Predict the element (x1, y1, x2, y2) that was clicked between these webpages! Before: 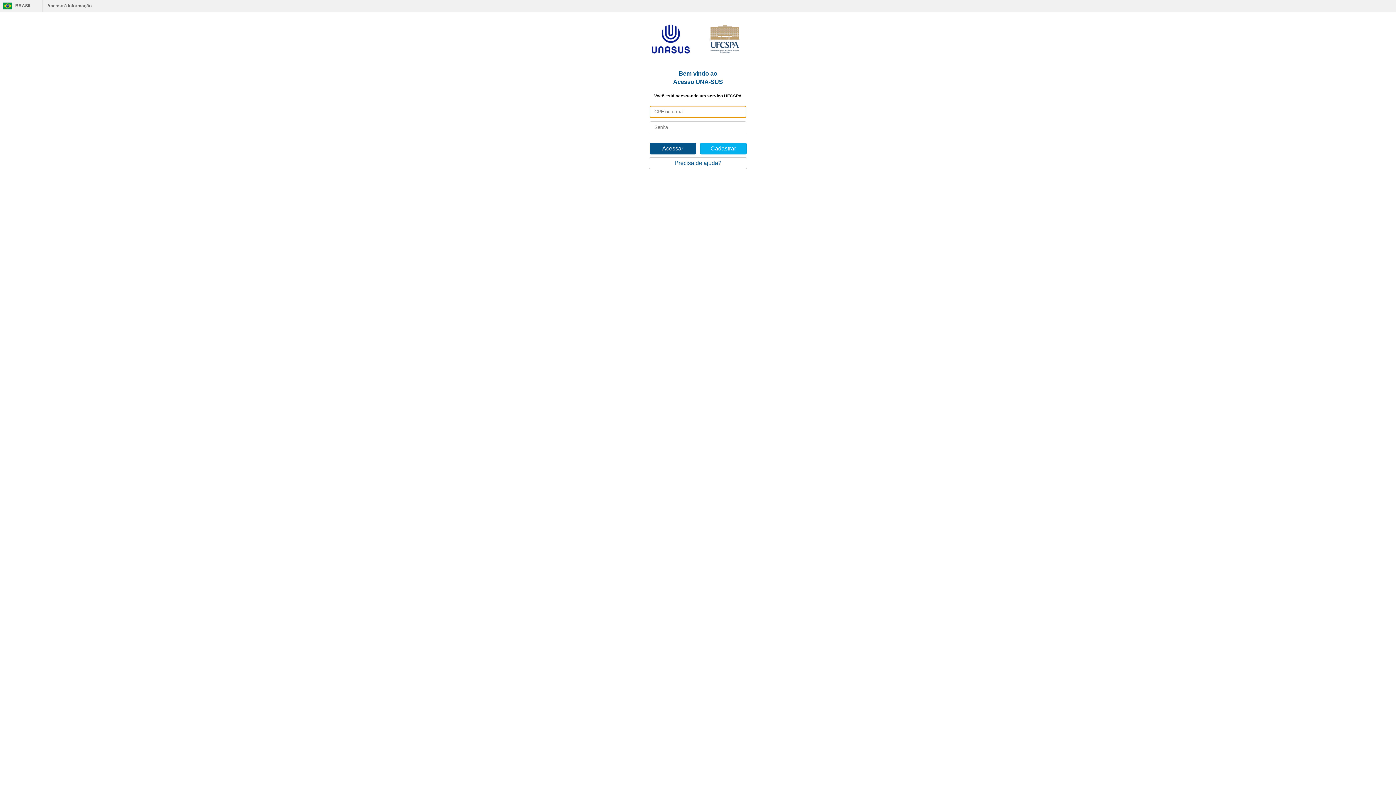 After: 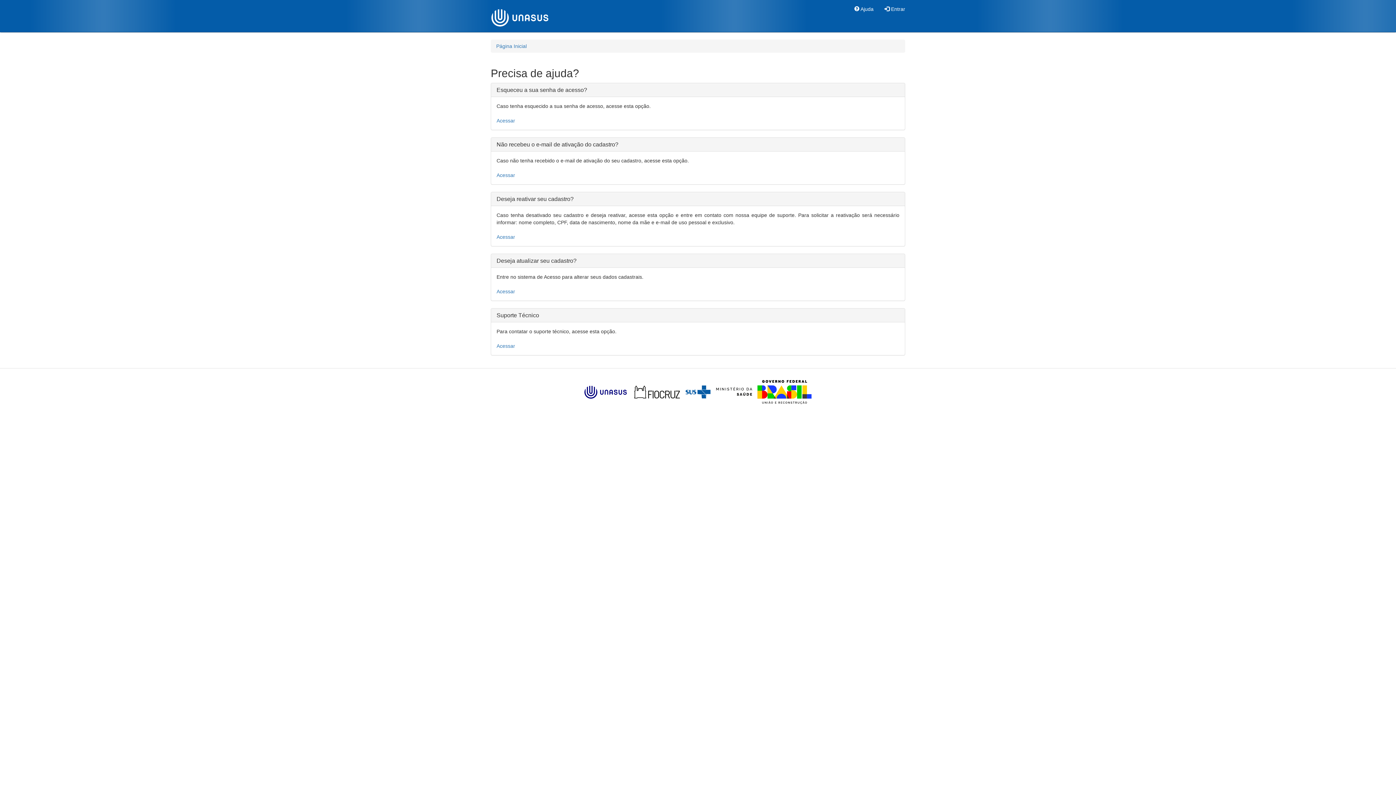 Action: label: Precisa de ajuda? bbox: (649, 157, 747, 169)